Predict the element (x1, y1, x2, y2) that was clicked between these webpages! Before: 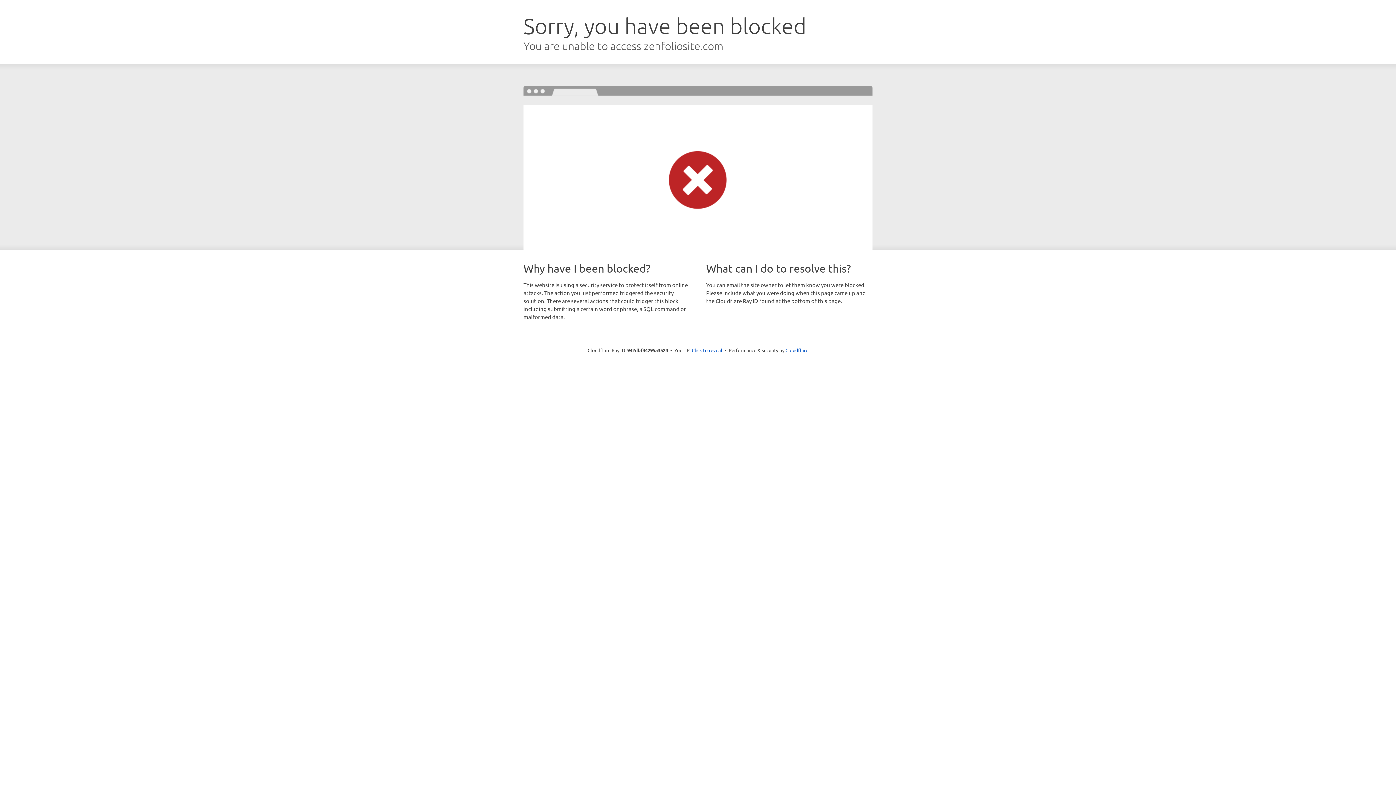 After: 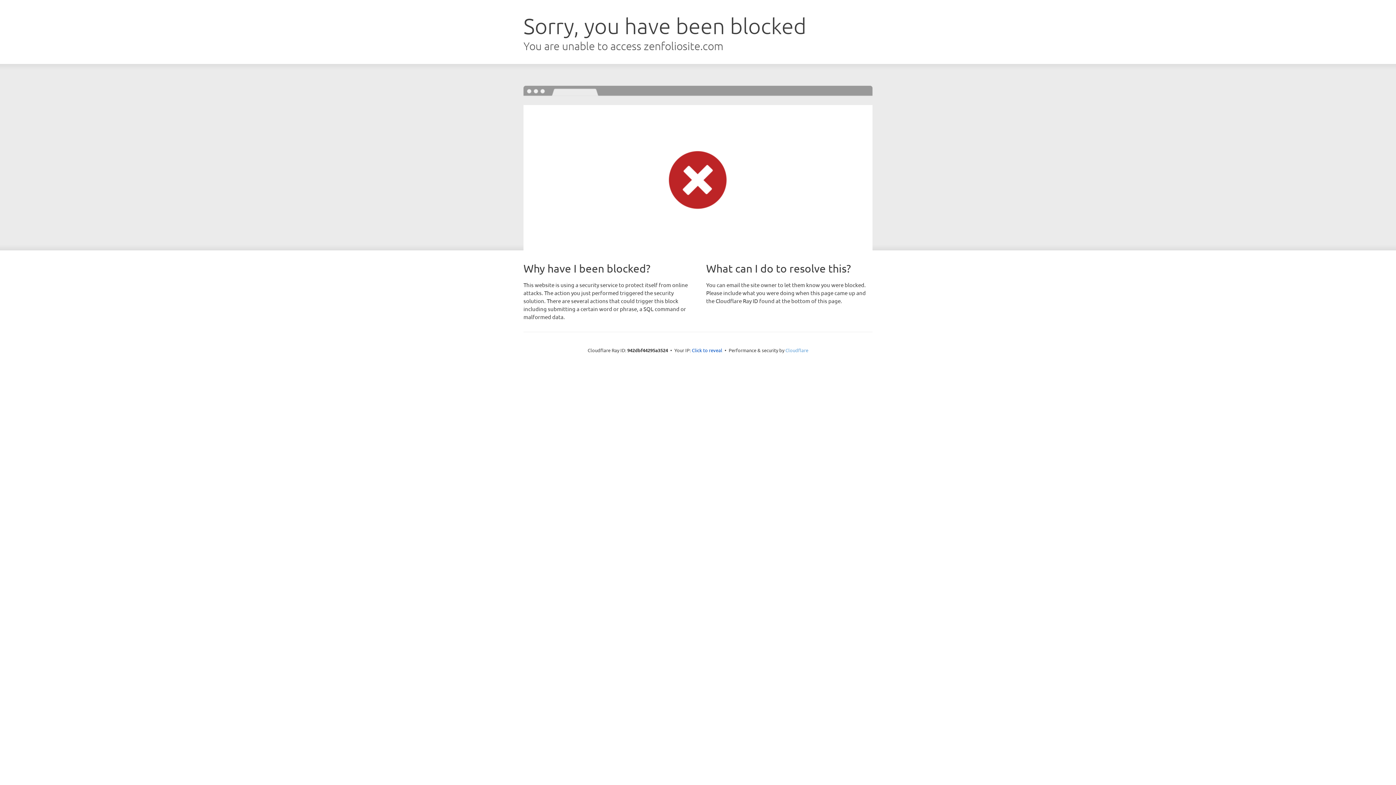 Action: bbox: (785, 347, 808, 353) label: Cloudflare